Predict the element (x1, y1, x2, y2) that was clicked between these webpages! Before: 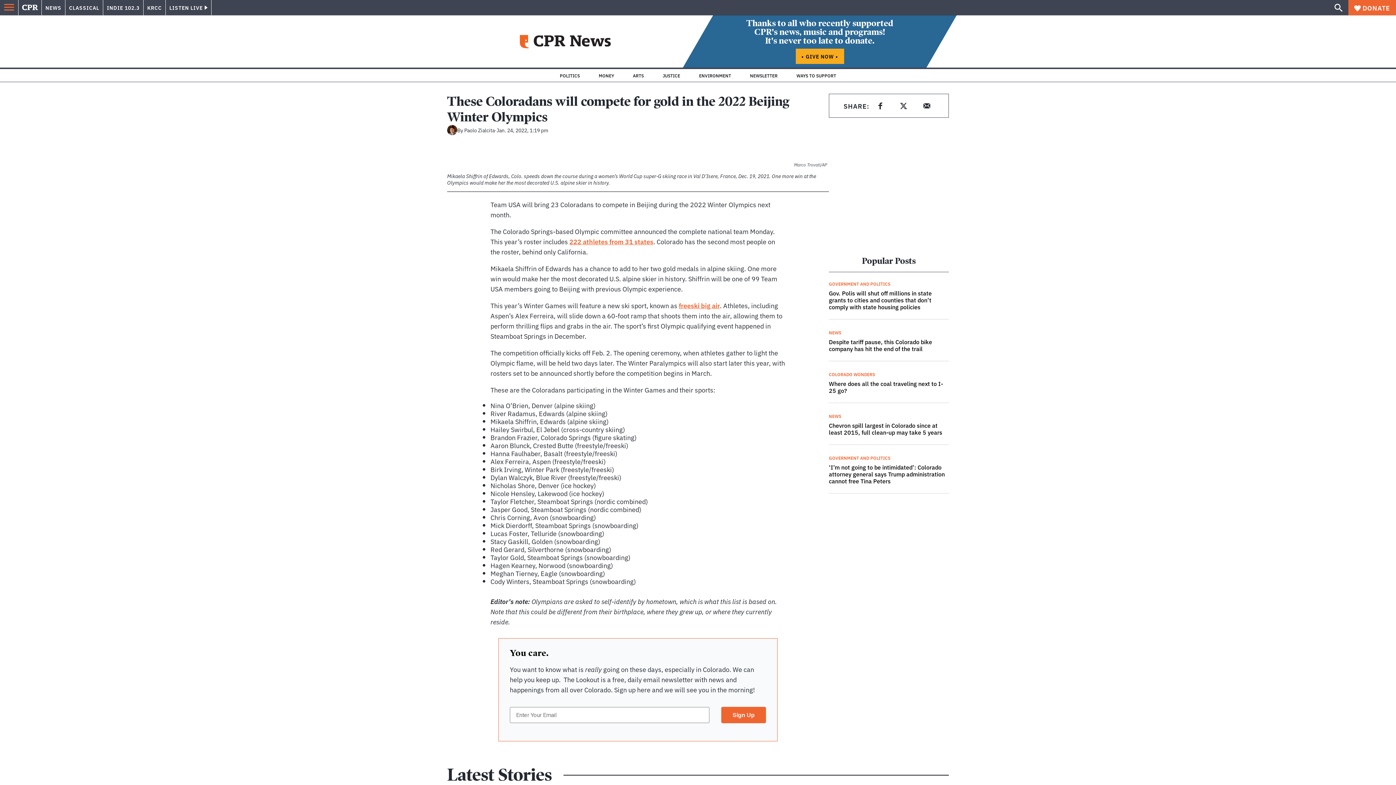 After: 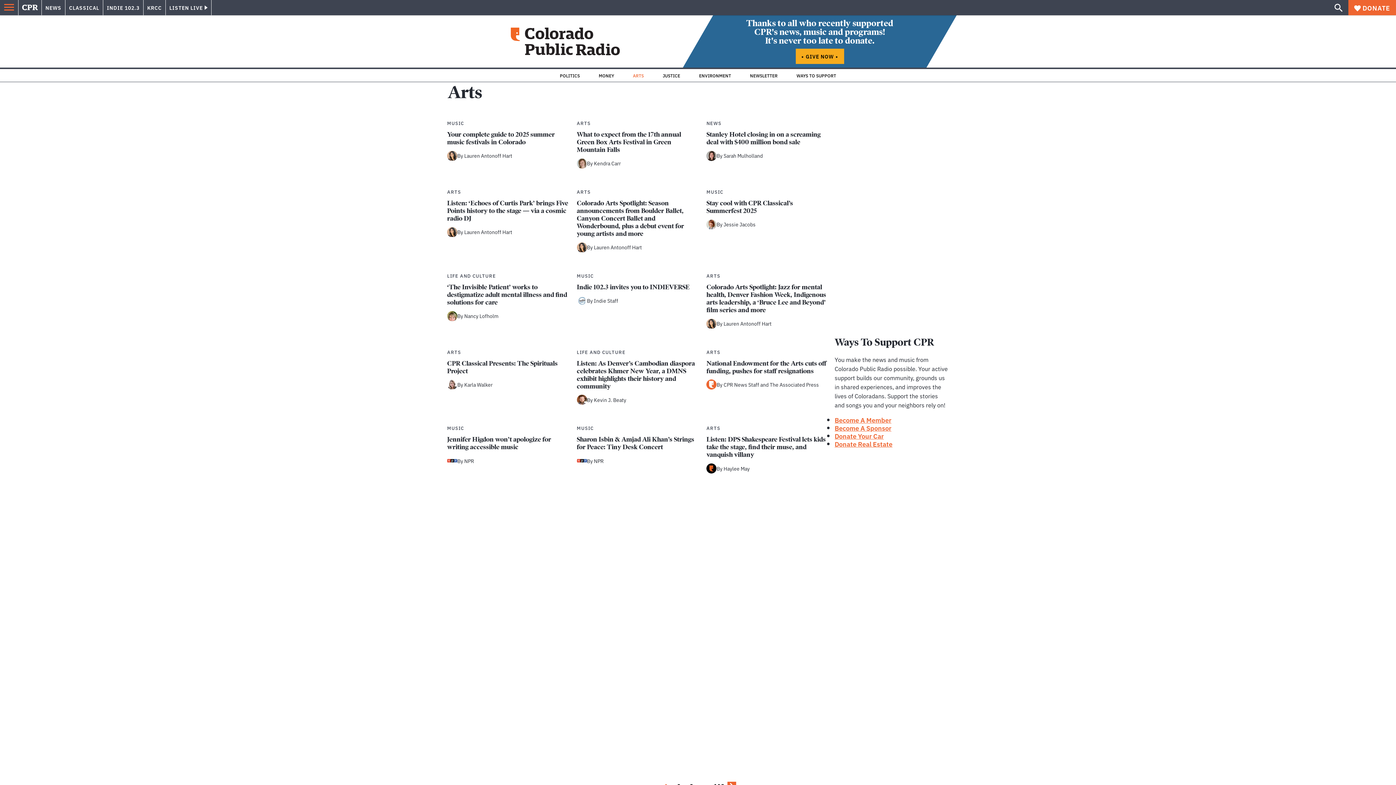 Action: label: ARTS bbox: (633, 72, 644, 78)